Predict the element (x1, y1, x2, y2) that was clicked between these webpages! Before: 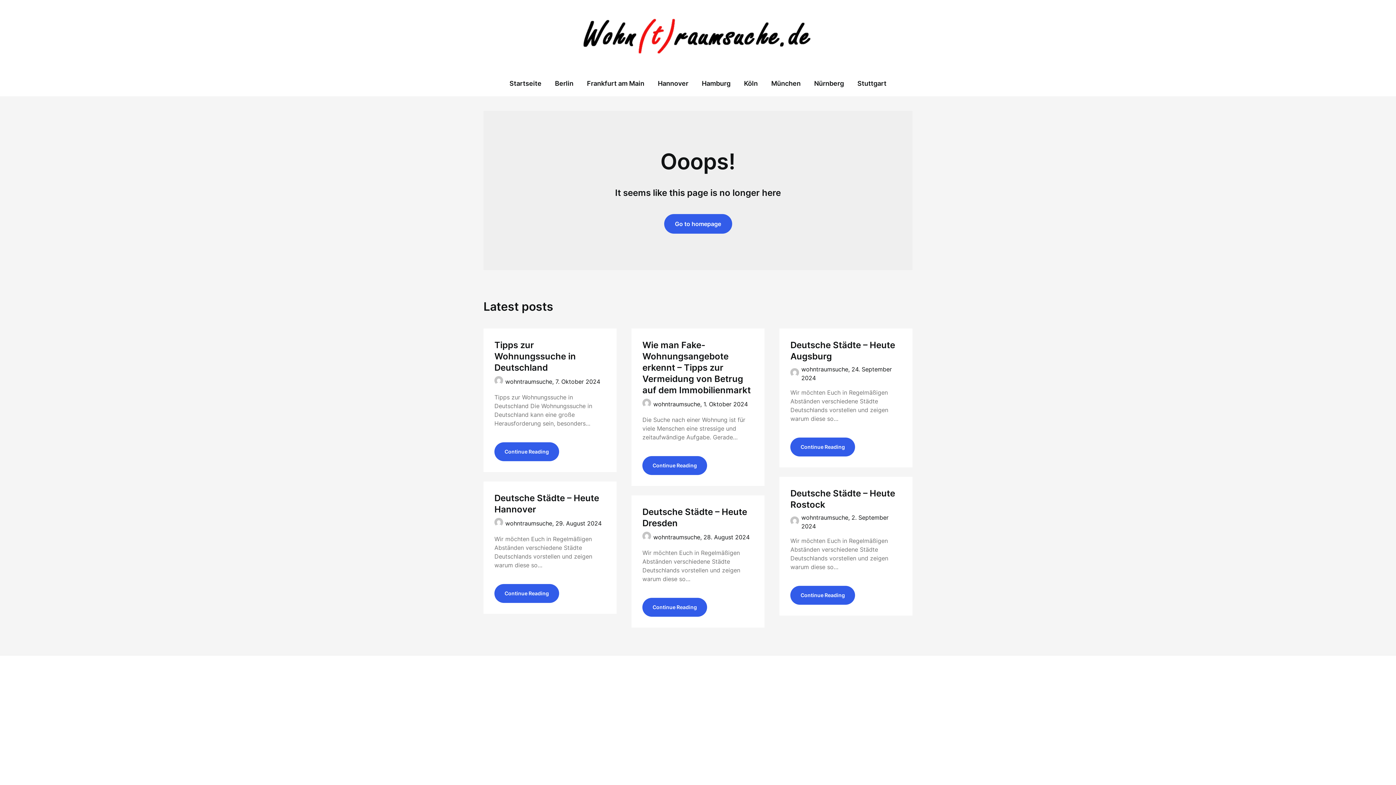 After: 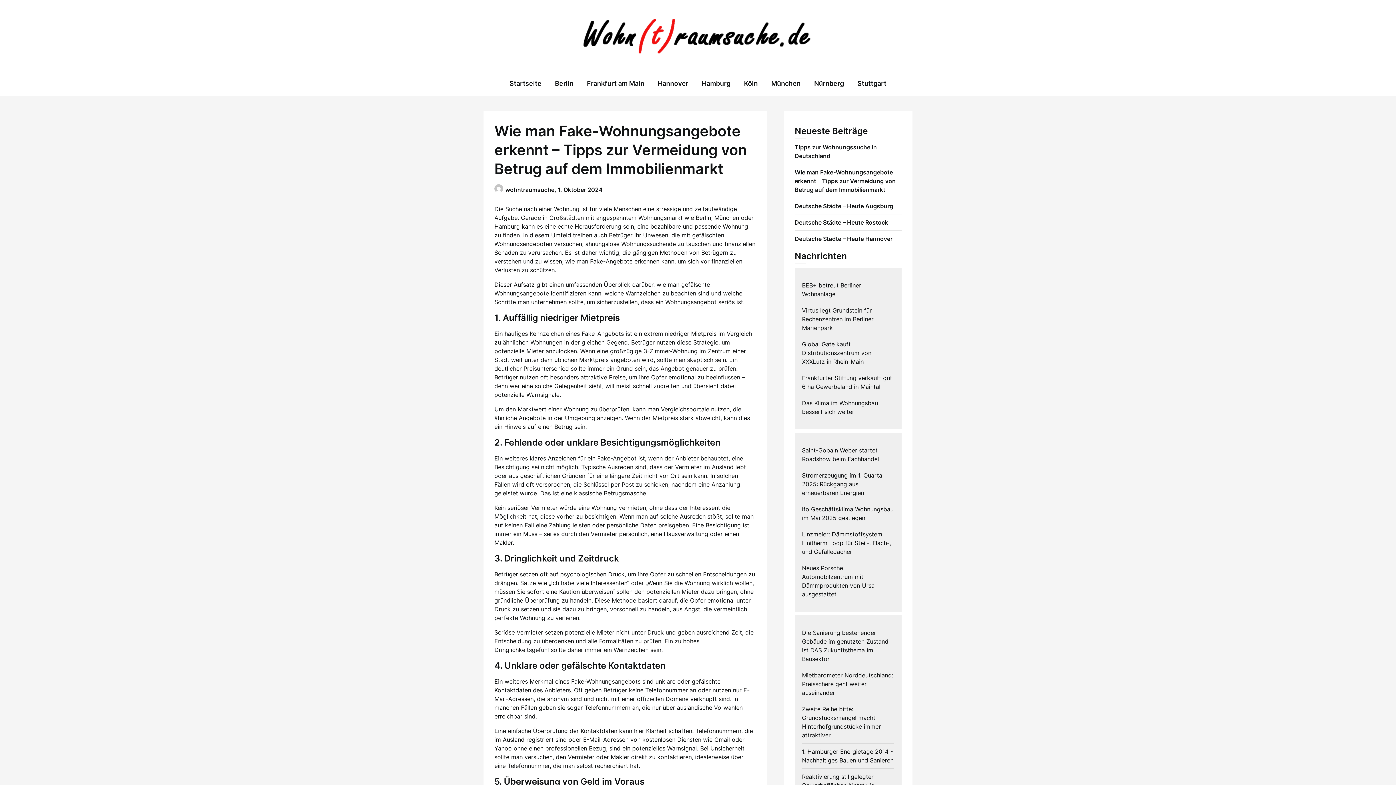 Action: bbox: (642, 456, 707, 475) label: Continue Reading